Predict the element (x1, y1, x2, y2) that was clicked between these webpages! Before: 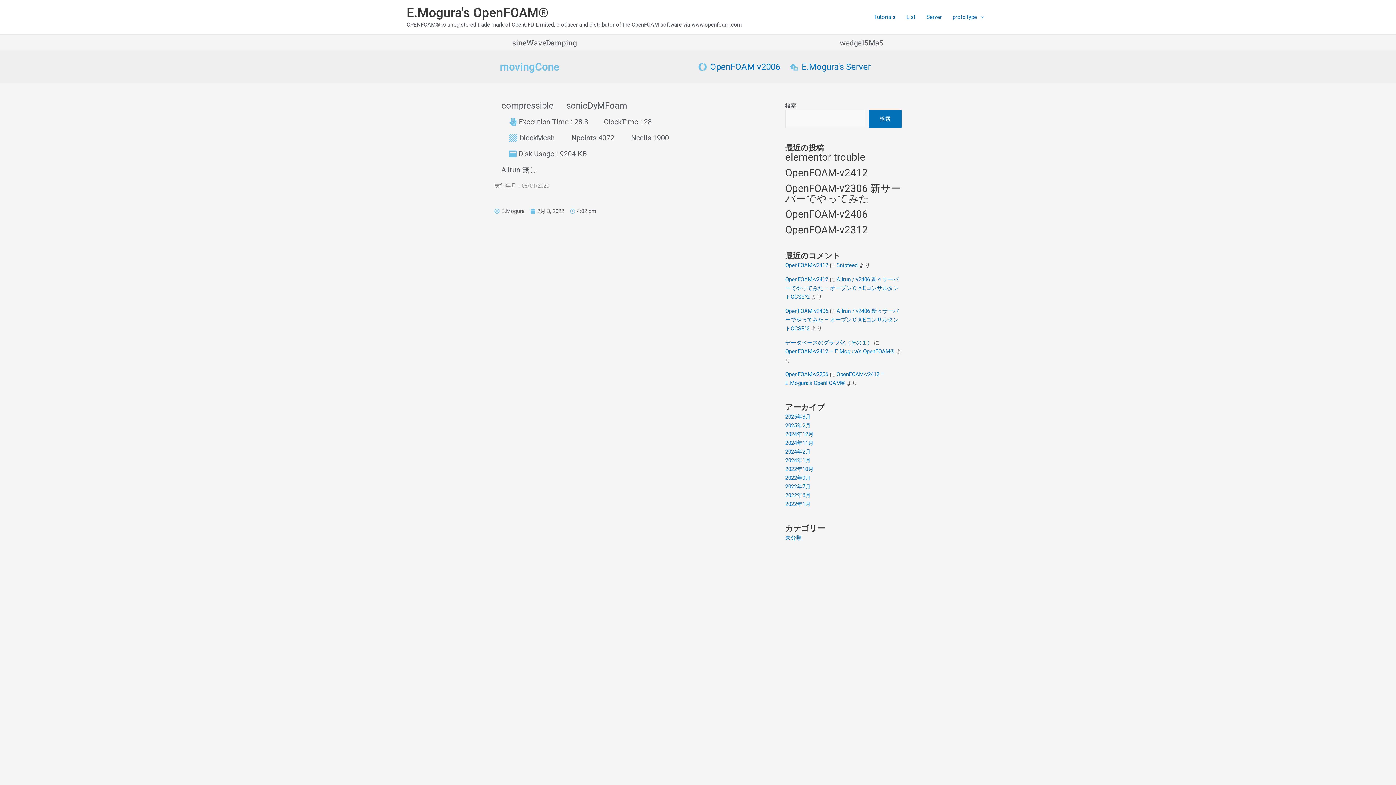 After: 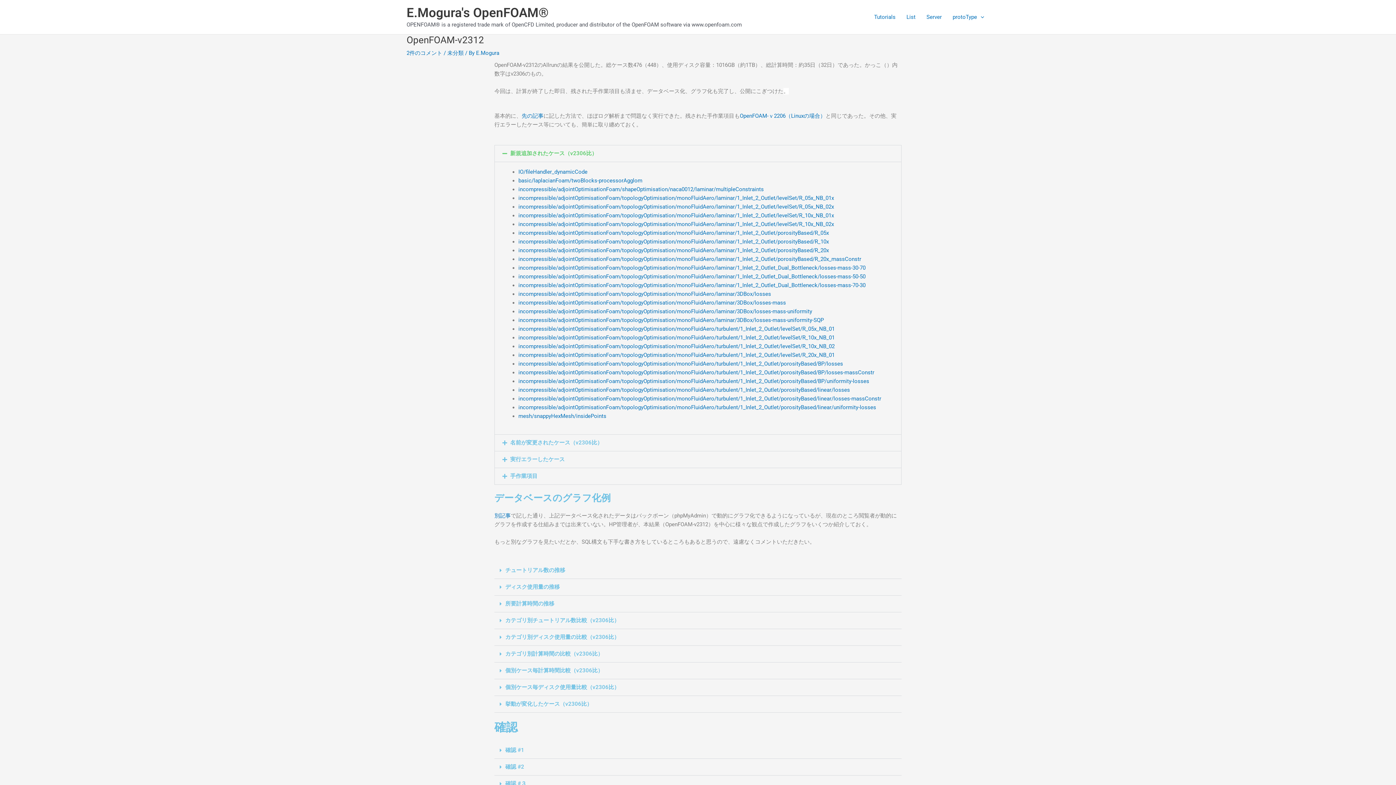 Action: label: OpenFOAM-v2312 bbox: (785, 223, 867, 235)